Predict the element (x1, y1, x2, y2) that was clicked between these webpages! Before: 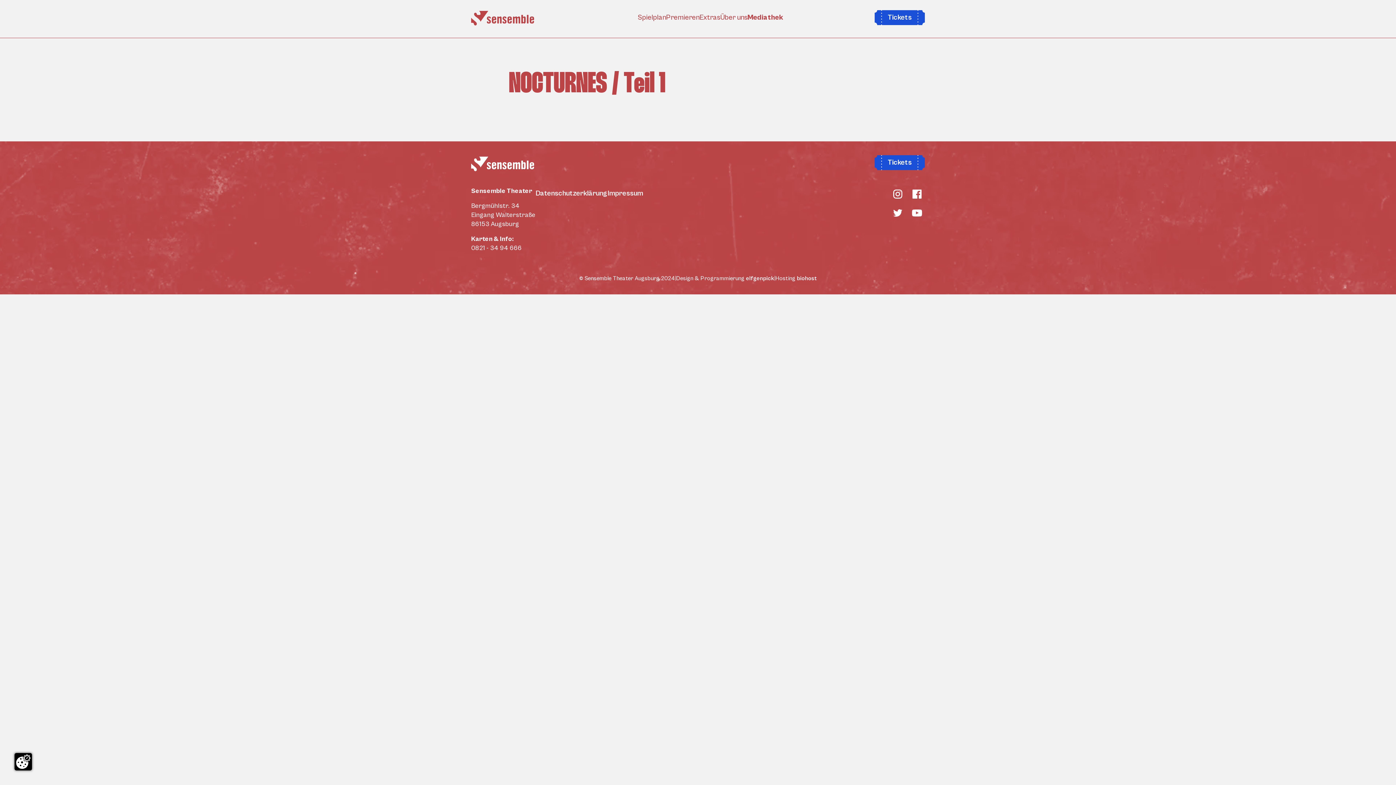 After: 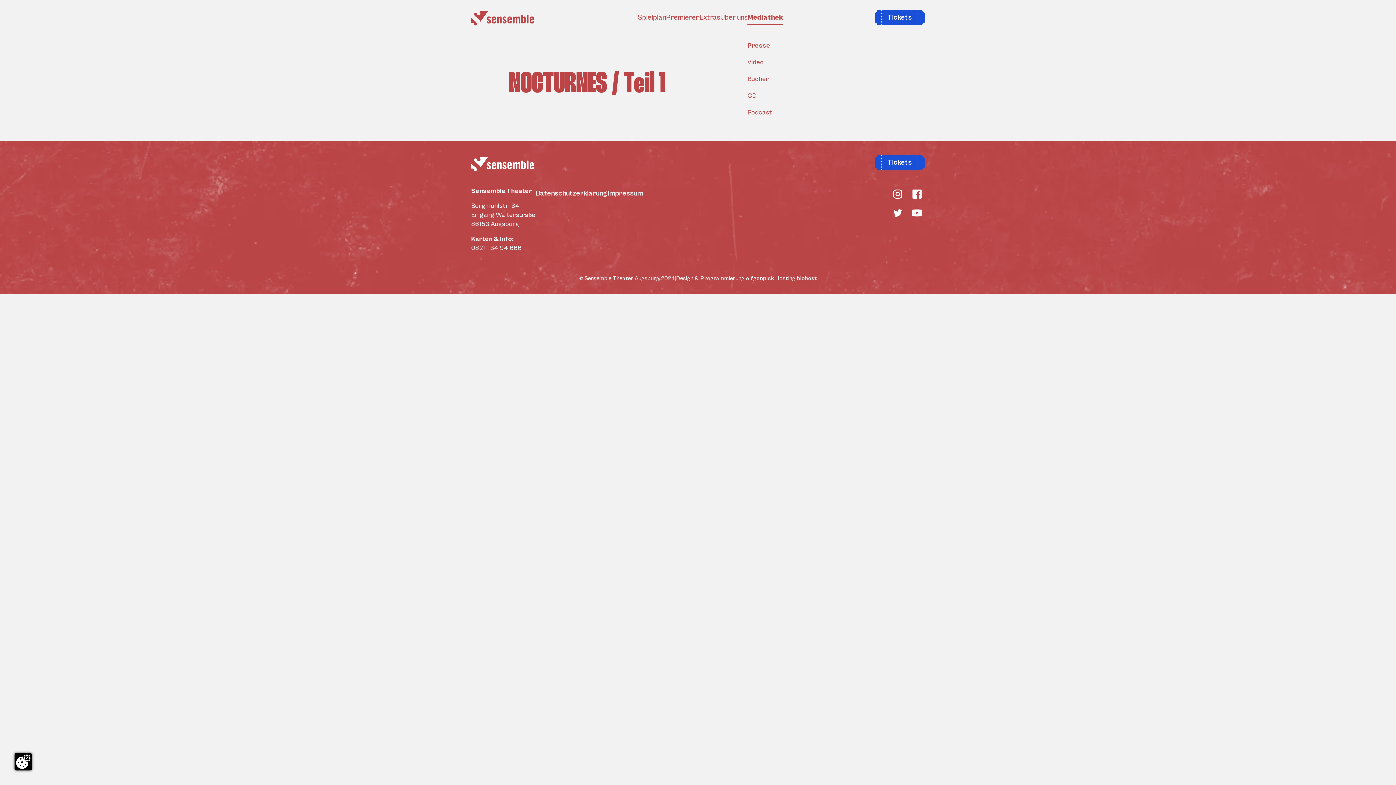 Action: bbox: (747, 10, 783, 24) label: Mediathek